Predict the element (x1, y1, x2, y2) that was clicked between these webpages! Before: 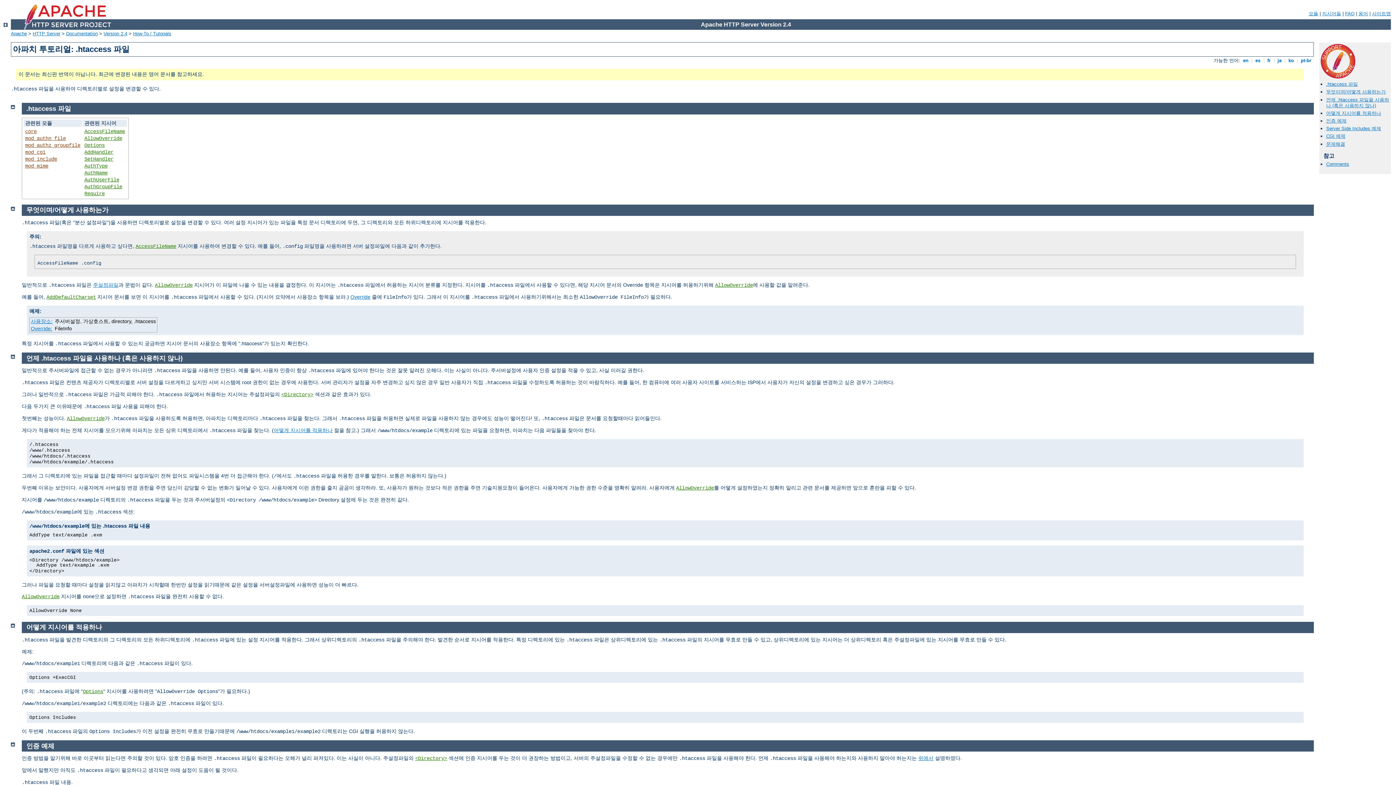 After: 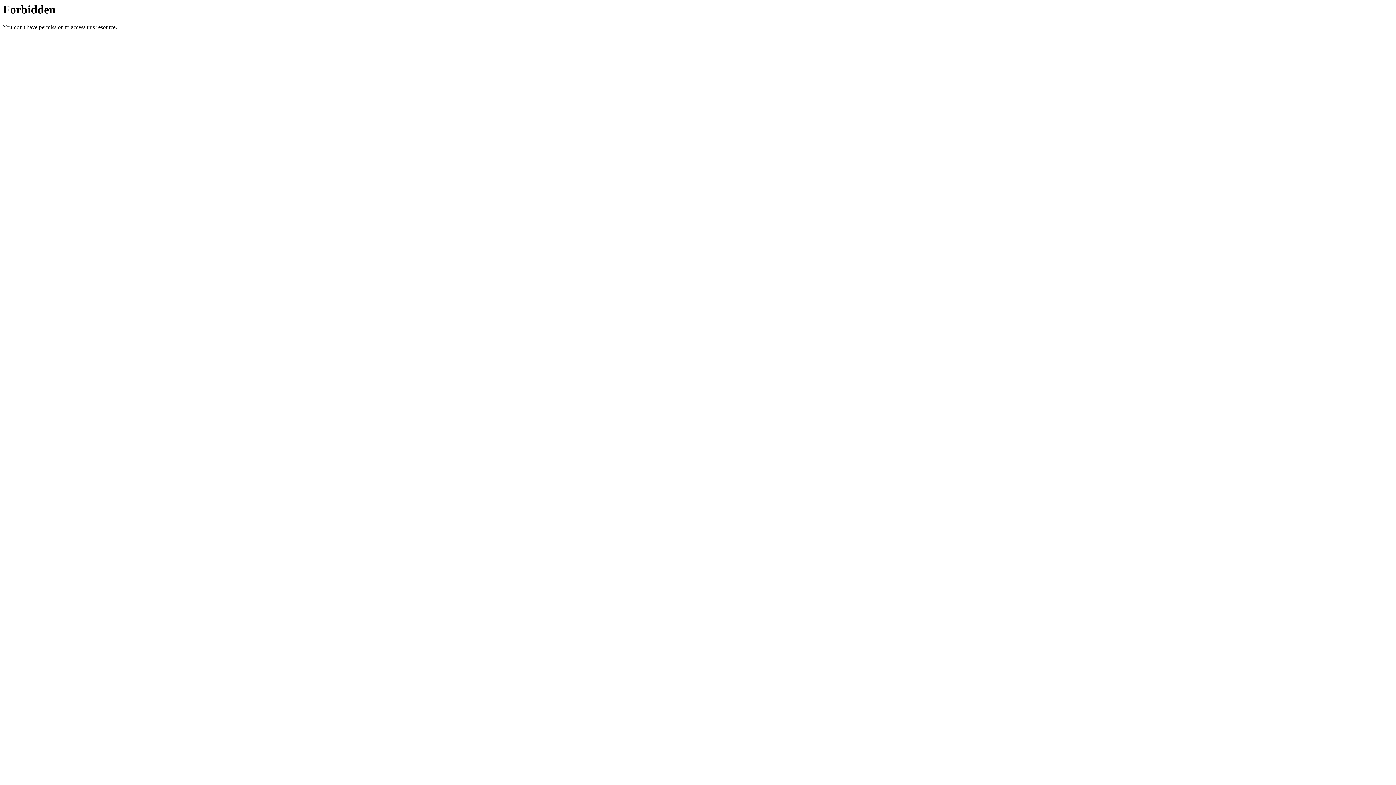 Action: label: FAQ bbox: (1345, 10, 1354, 16)